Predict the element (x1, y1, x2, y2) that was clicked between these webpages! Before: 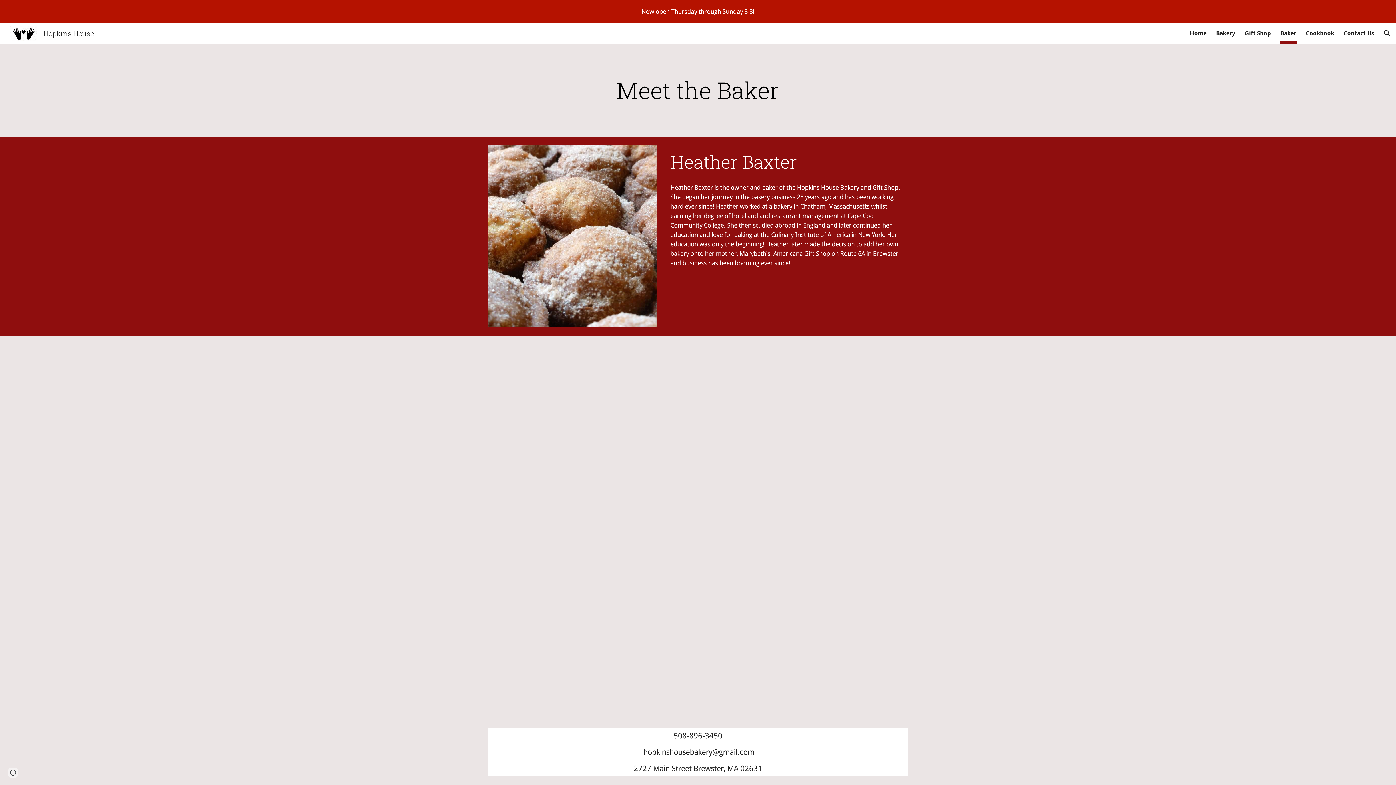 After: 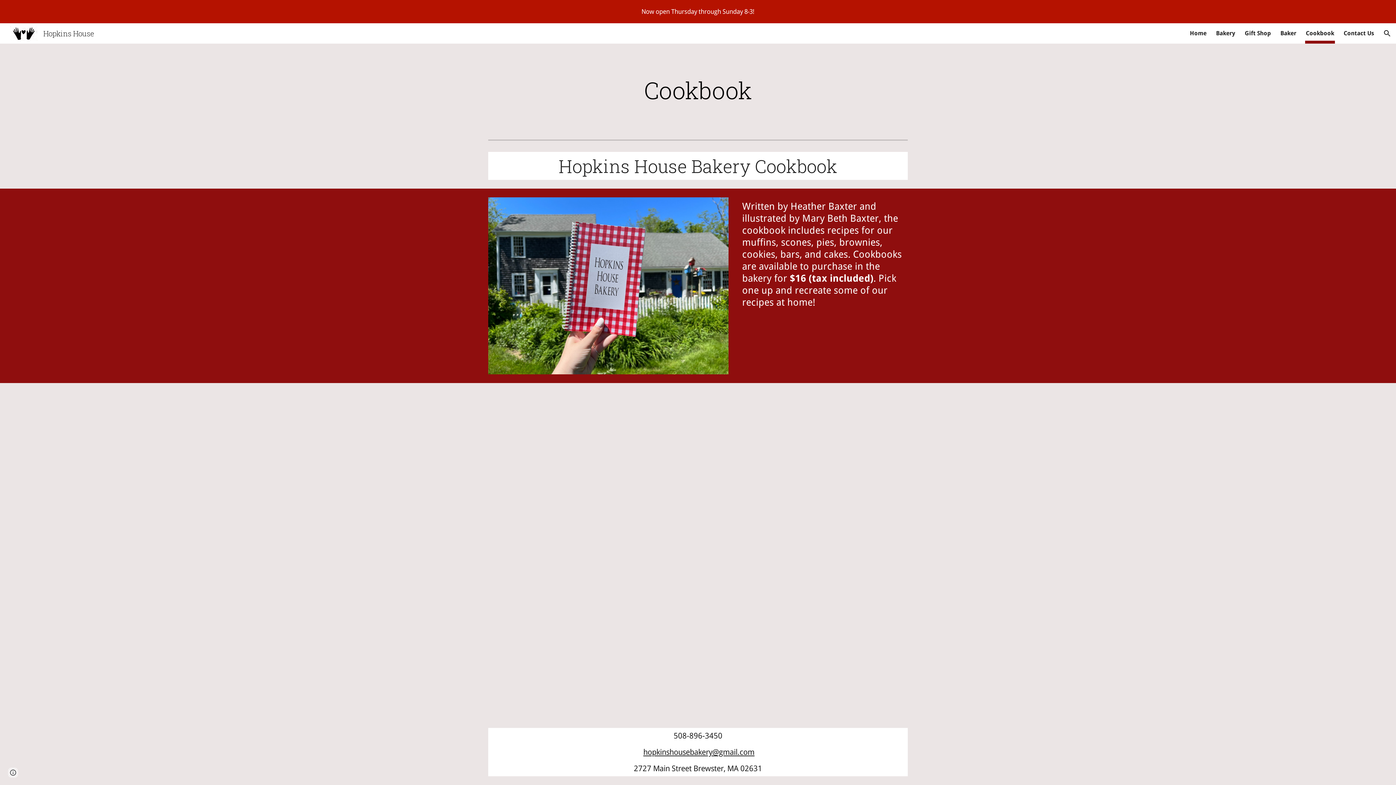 Action: bbox: (1306, 28, 1334, 38) label: Cookbook